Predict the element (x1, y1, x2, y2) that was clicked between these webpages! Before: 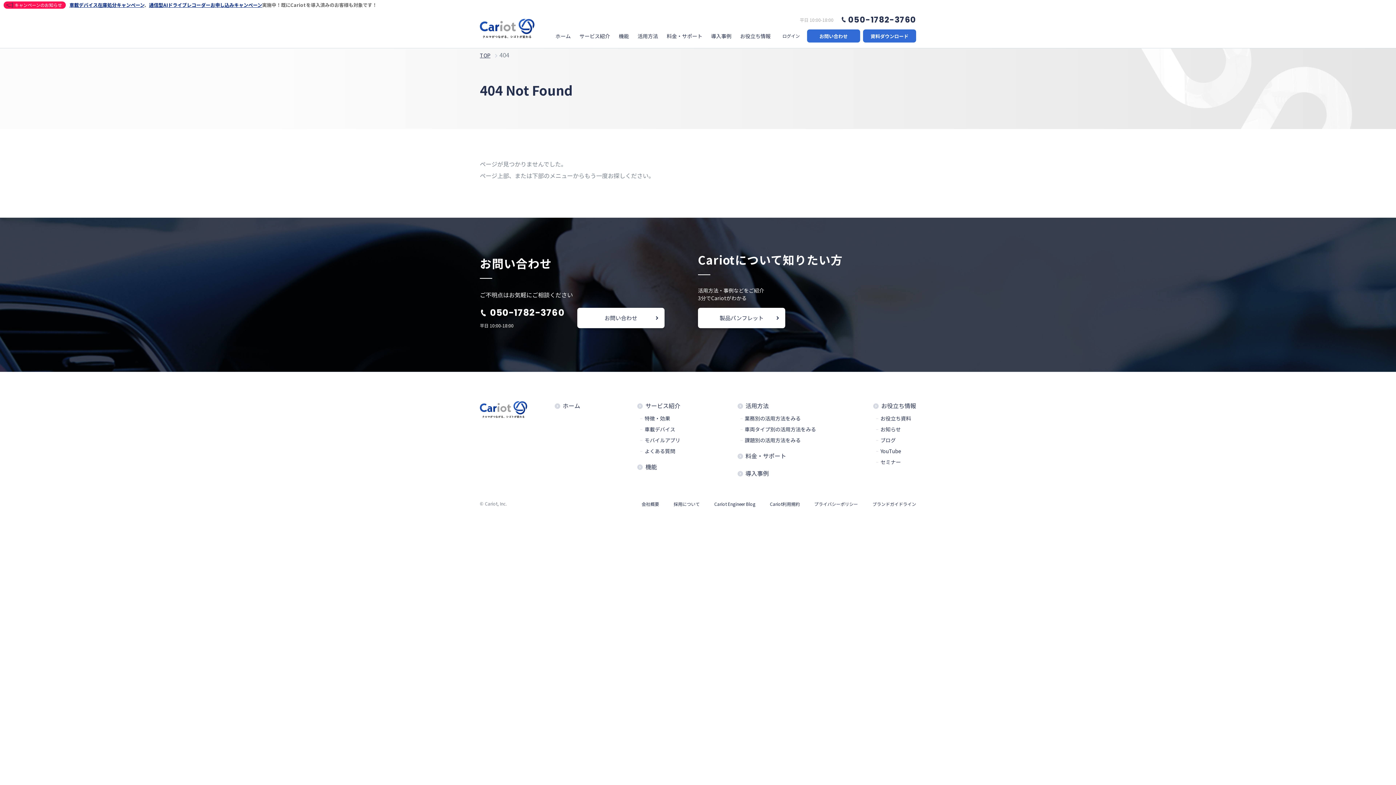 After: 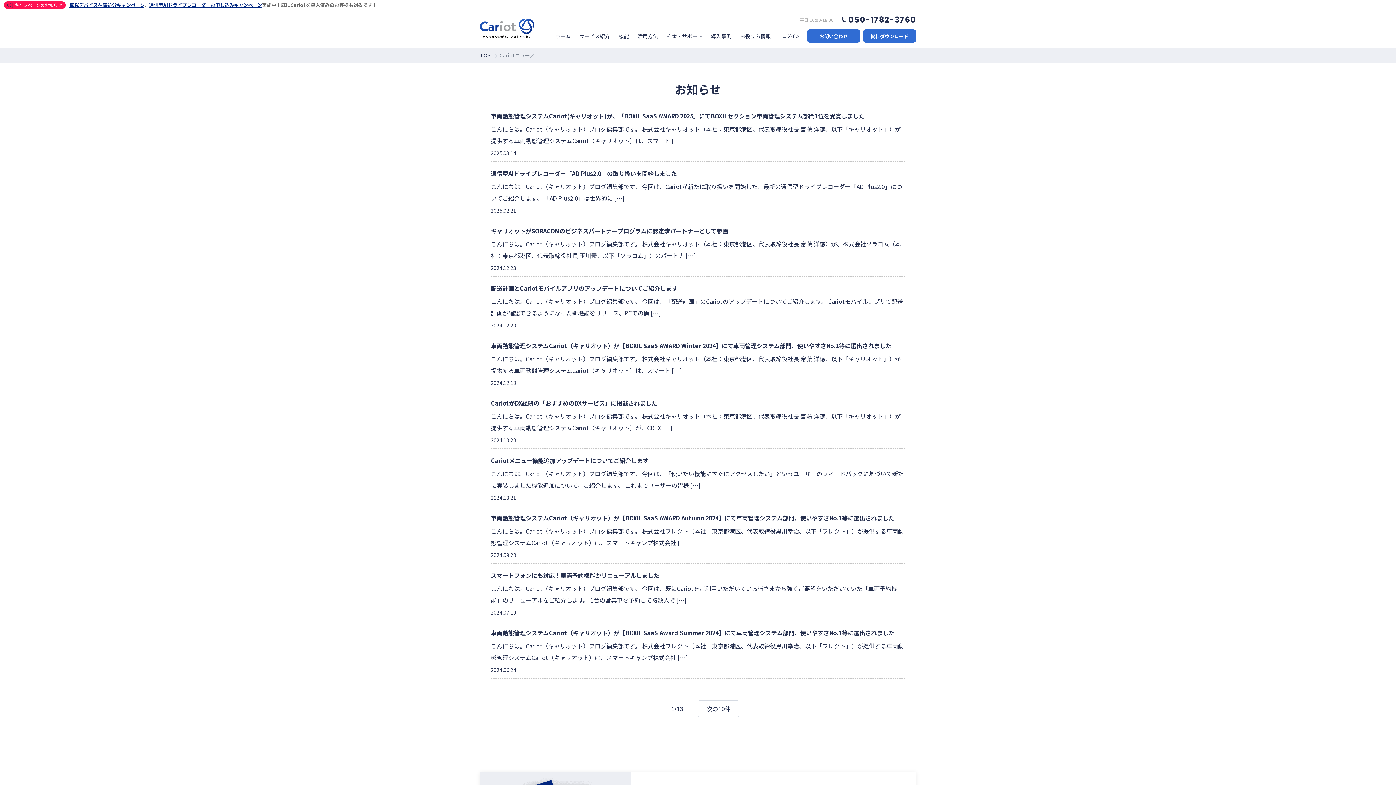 Action: bbox: (880, 426, 916, 432) label: お知らせ